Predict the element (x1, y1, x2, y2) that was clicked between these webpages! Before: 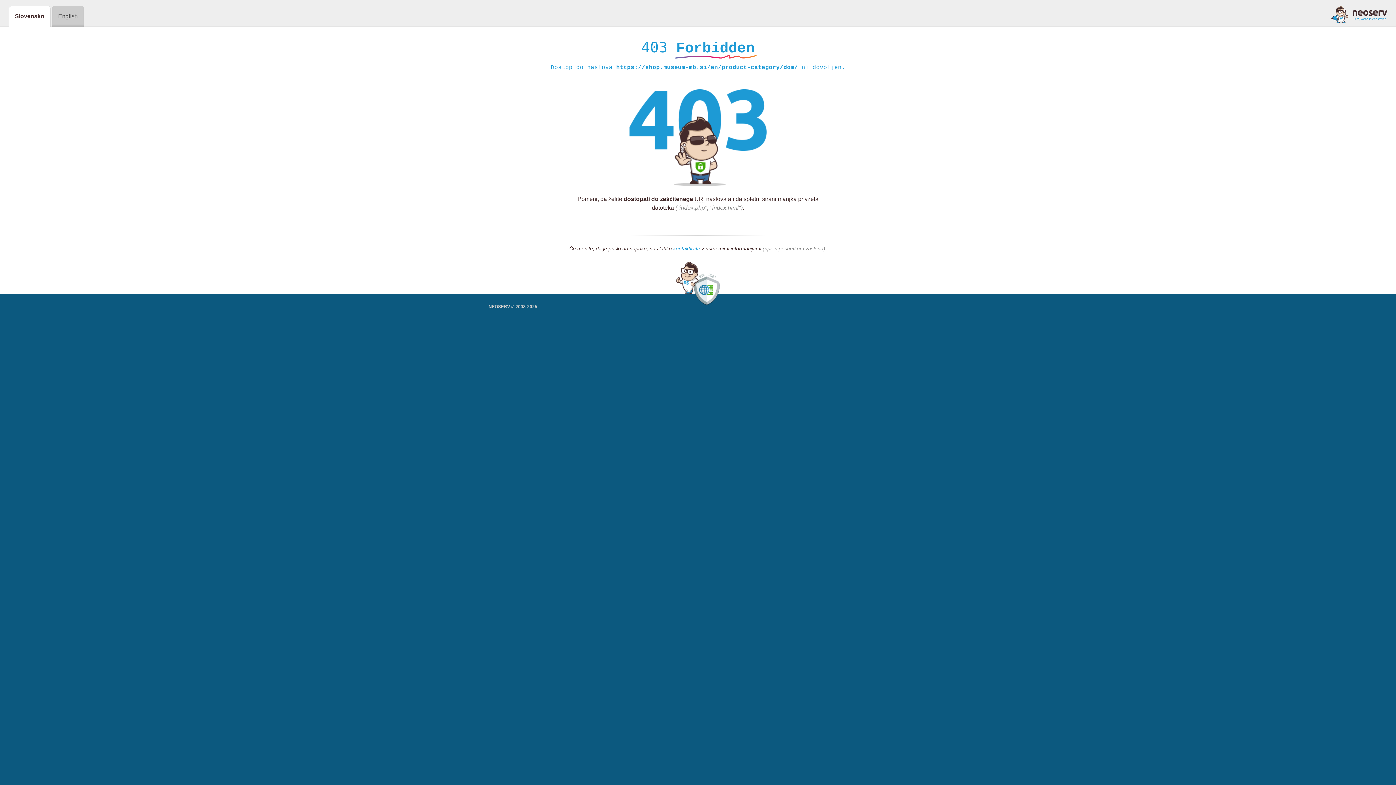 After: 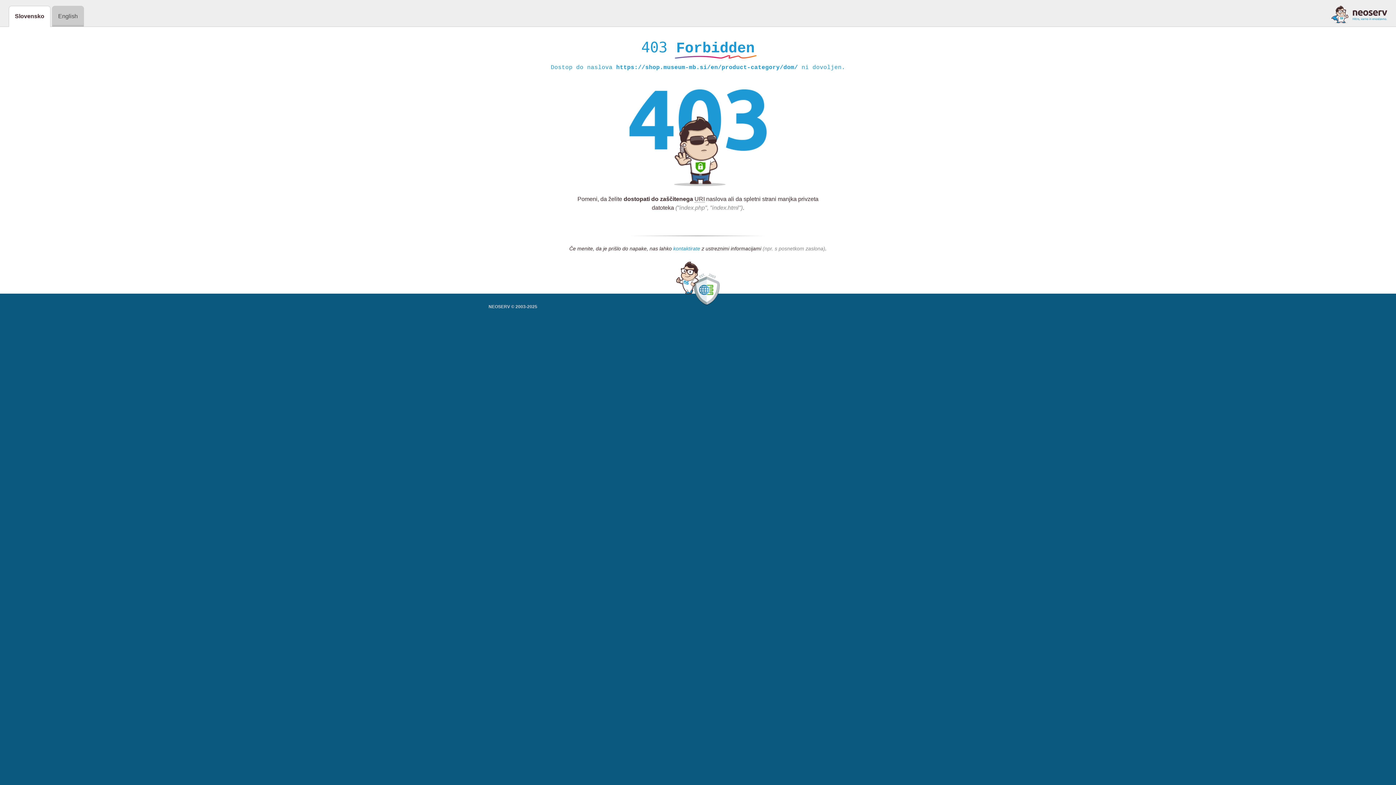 Action: bbox: (673, 245, 700, 252) label: kontaktirate